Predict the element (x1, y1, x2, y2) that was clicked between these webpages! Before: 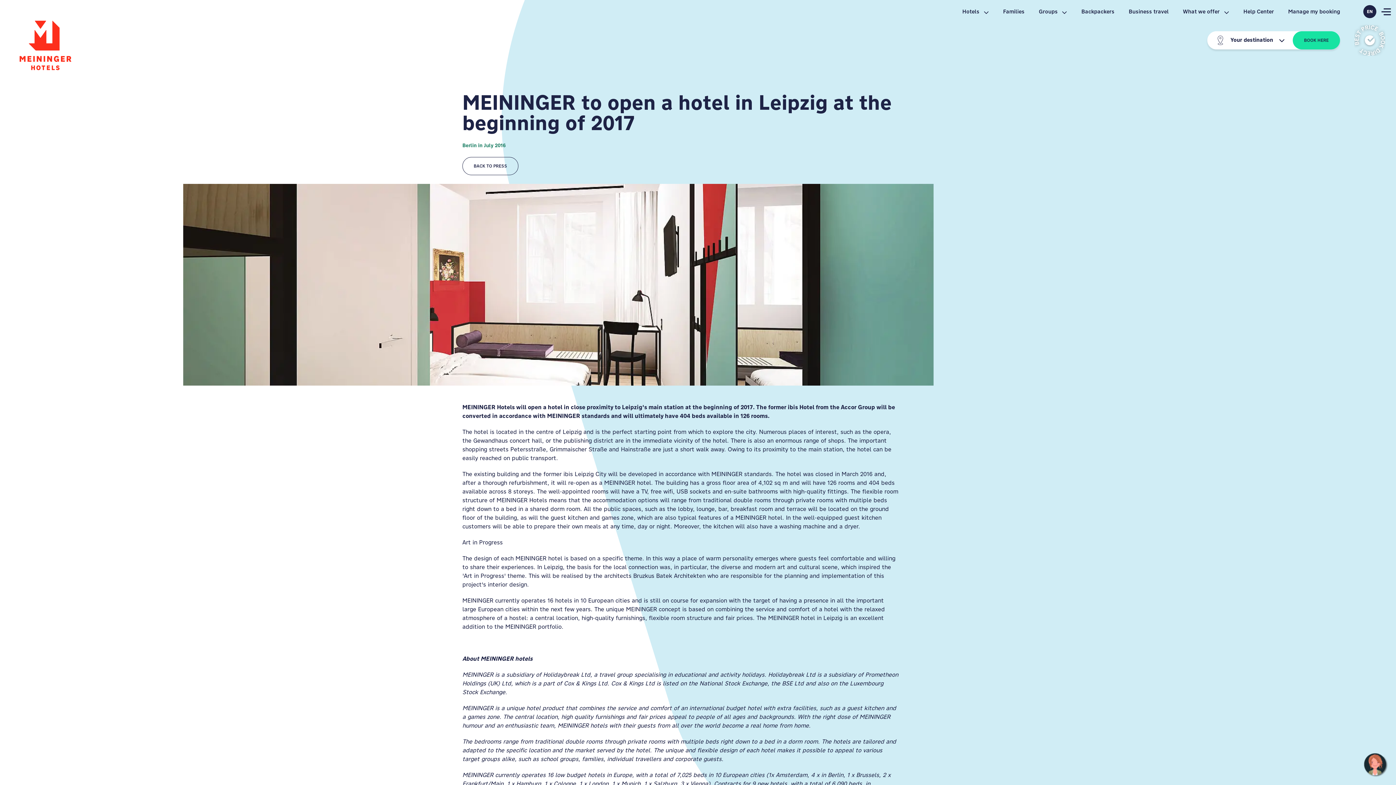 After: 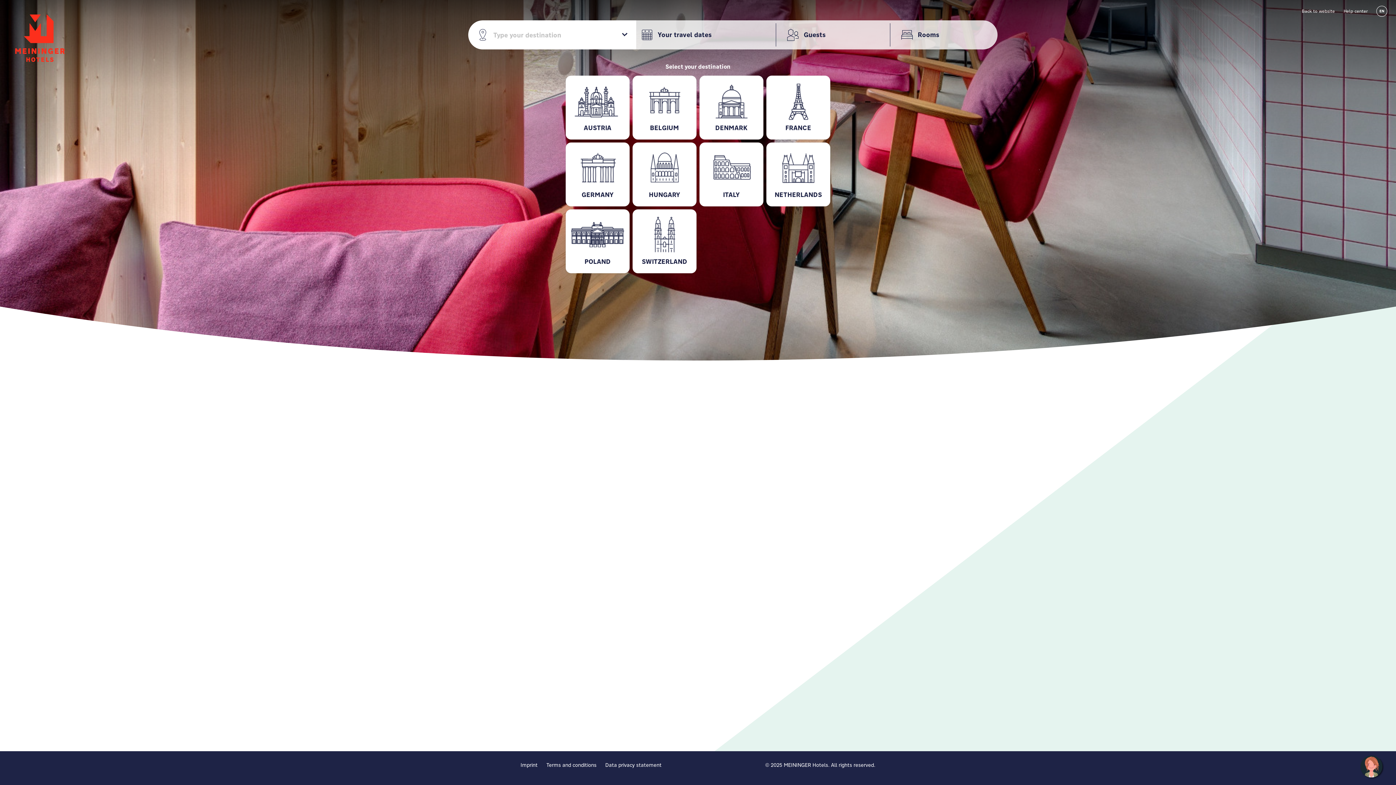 Action: label: BOOK HERE bbox: (1293, 31, 1340, 49)